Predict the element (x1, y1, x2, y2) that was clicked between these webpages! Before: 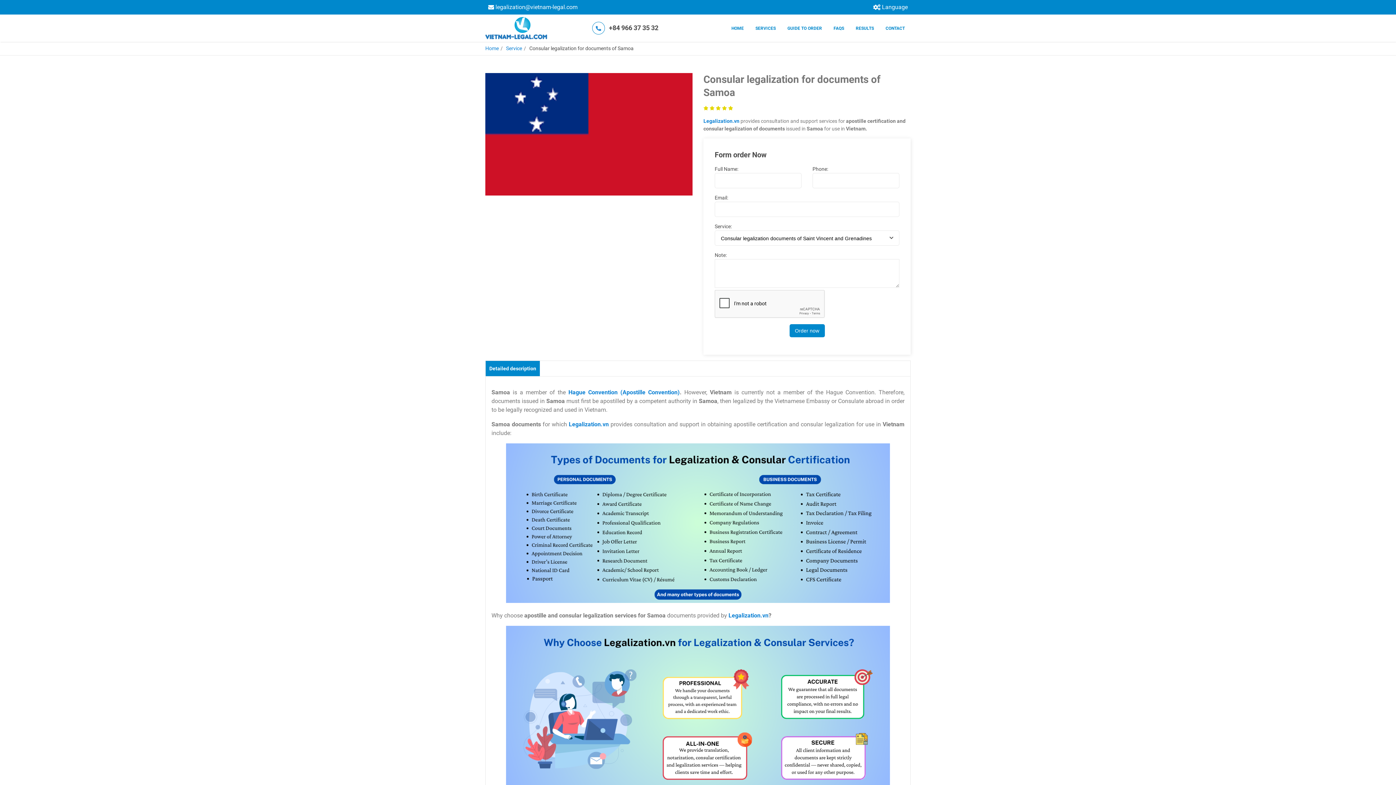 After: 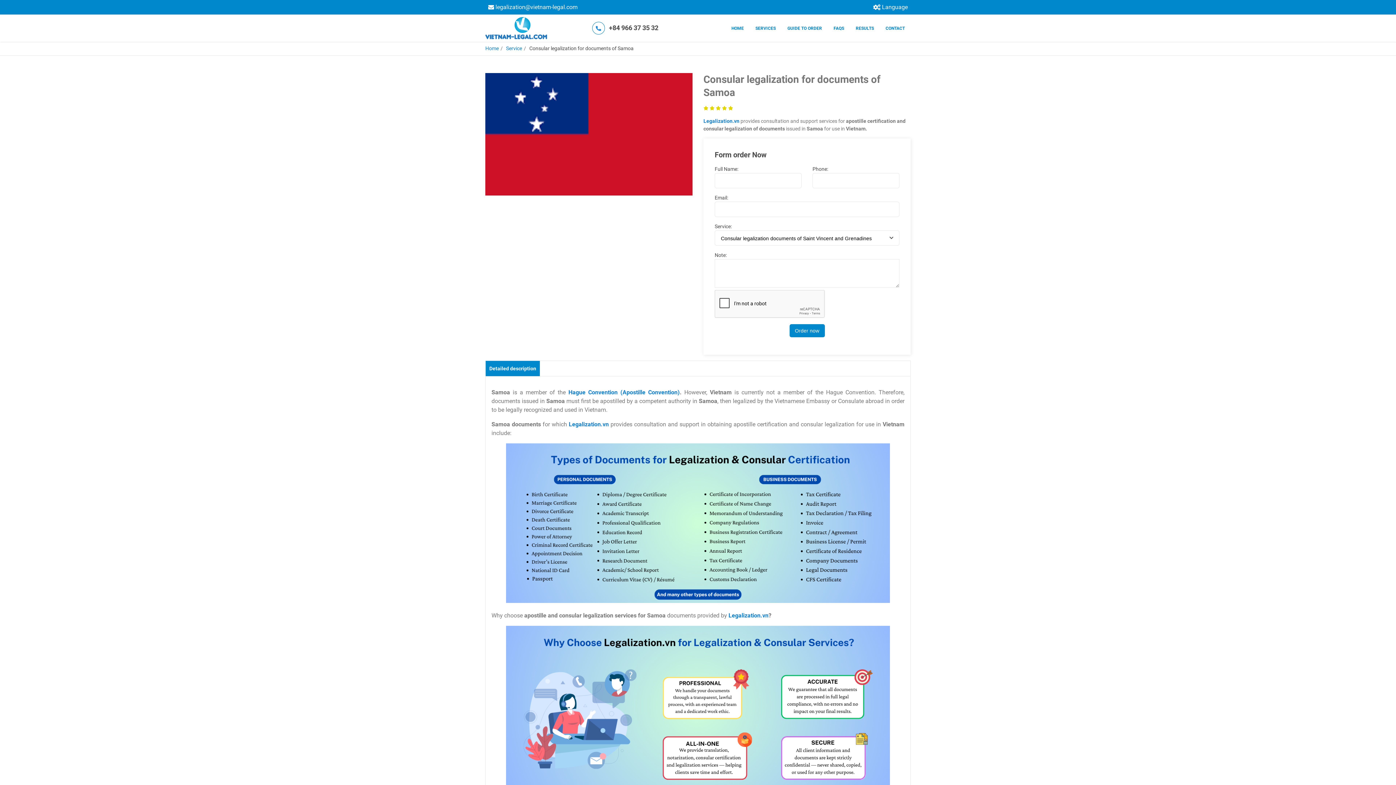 Action: bbox: (485, 0, 580, 14) label: legalization@vietnam-legal.com